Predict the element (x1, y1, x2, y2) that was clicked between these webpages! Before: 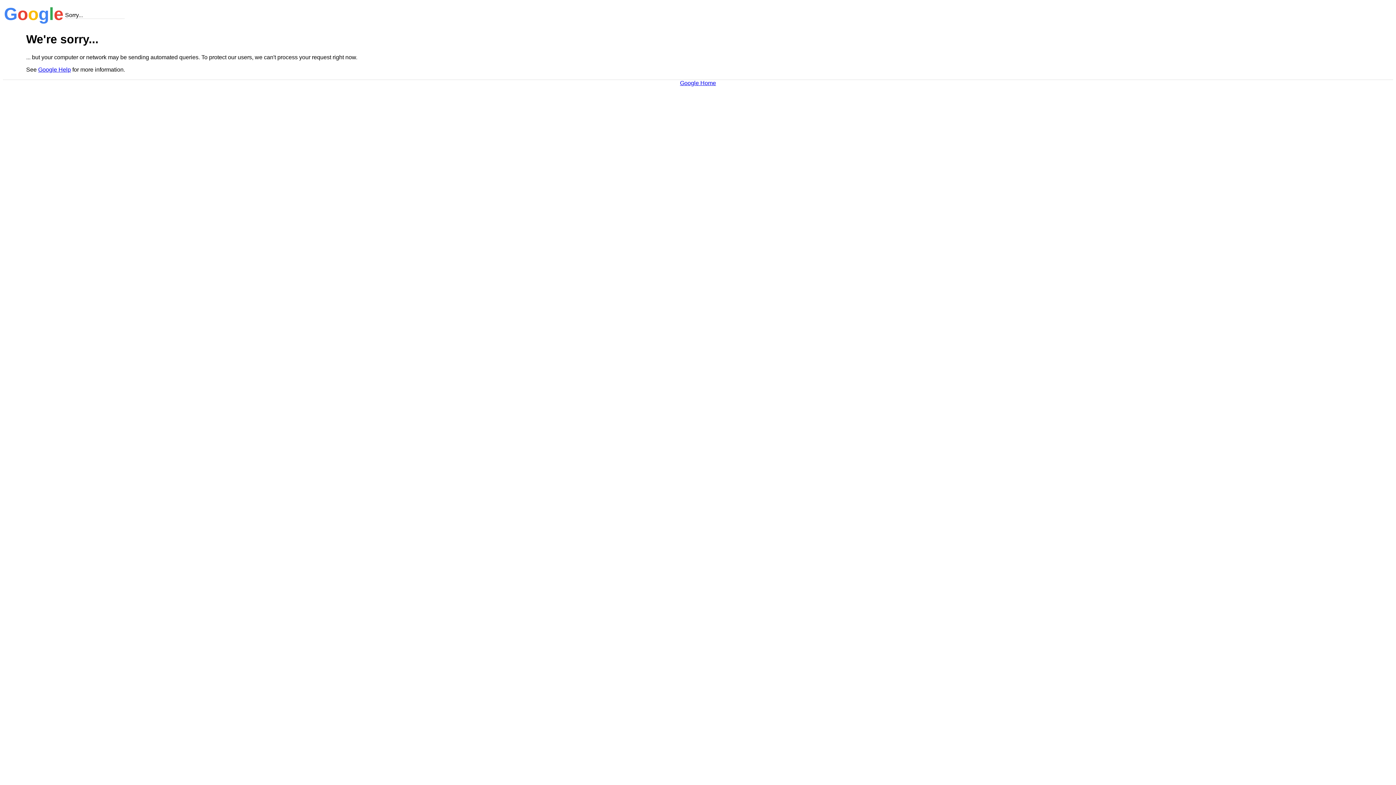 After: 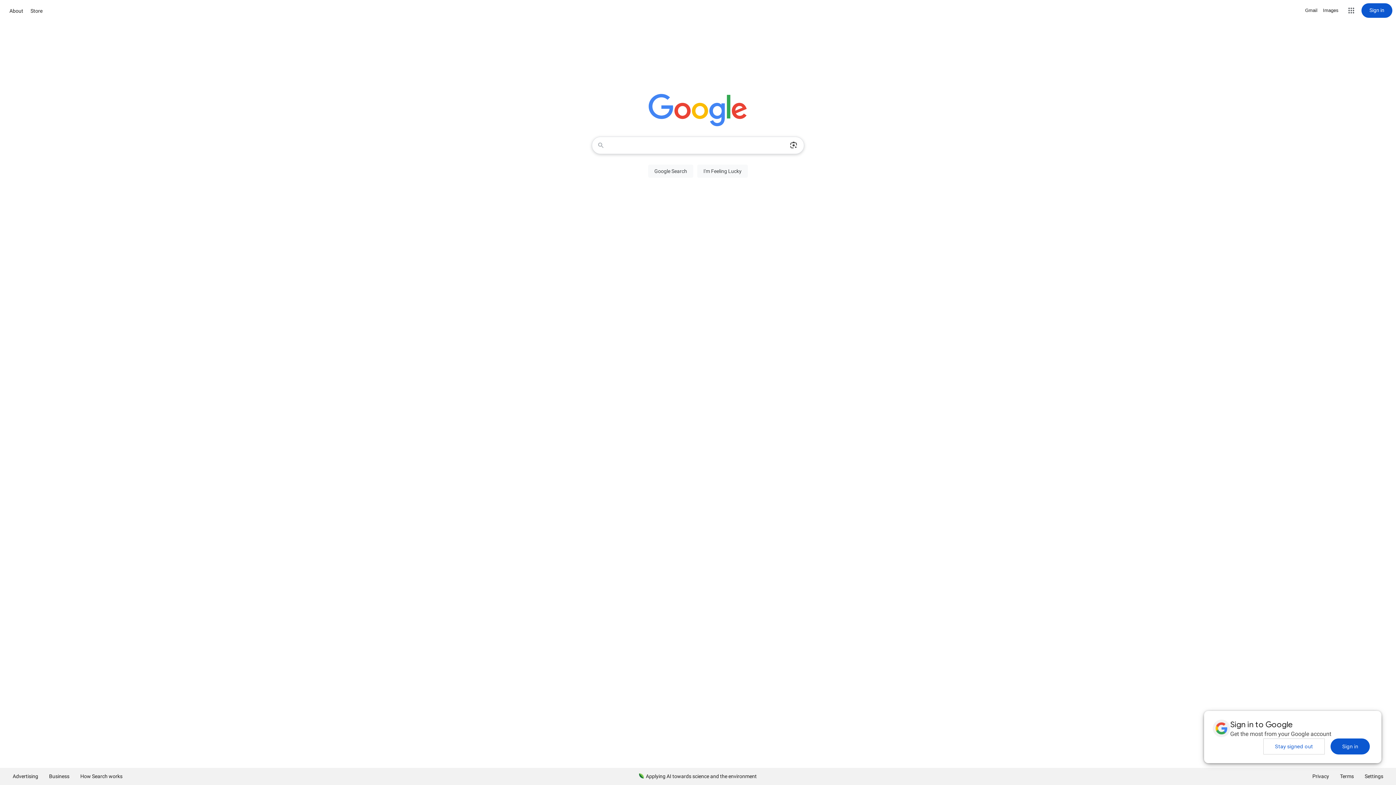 Action: bbox: (680, 79, 716, 86) label: Google Home